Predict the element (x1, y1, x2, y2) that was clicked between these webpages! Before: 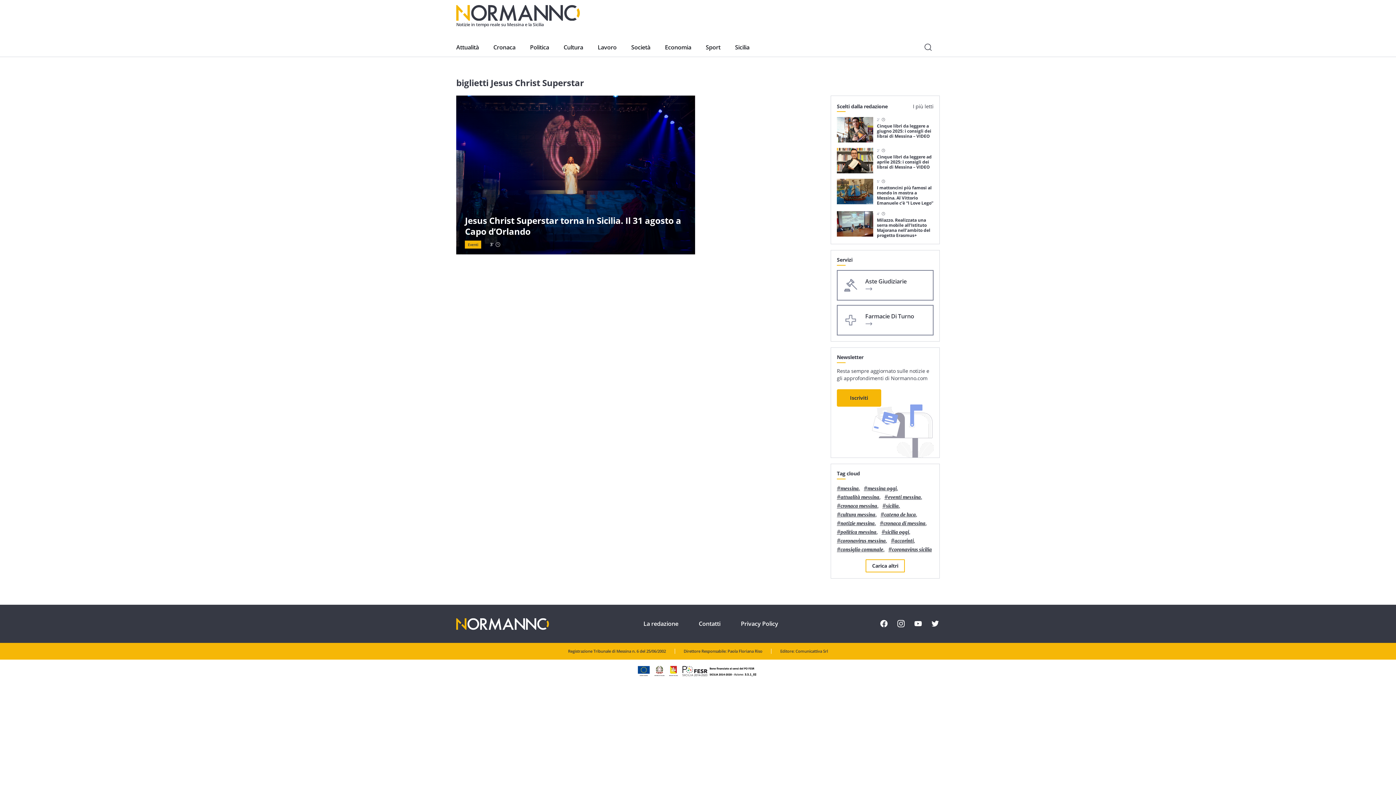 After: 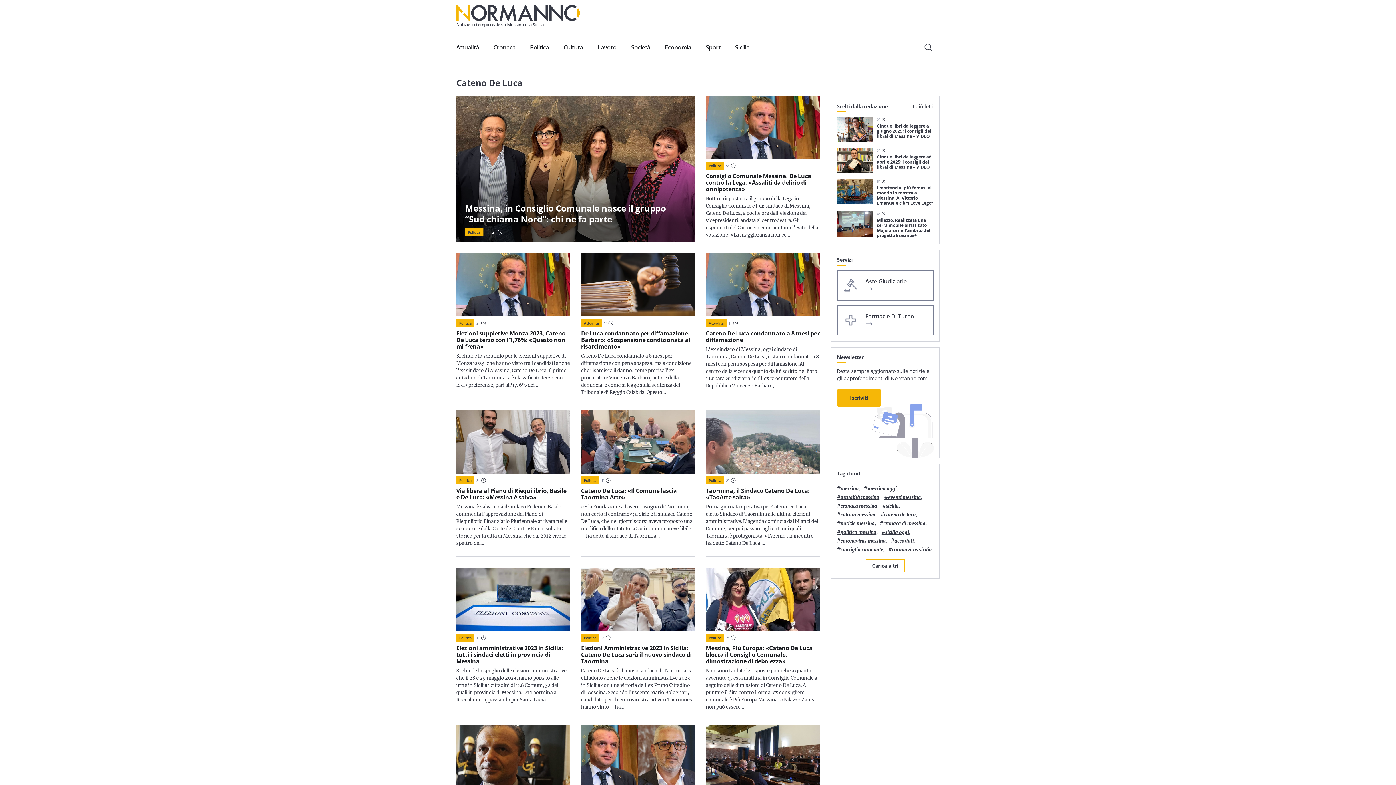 Action: bbox: (884, 512, 916, 518) label: cateno de luca